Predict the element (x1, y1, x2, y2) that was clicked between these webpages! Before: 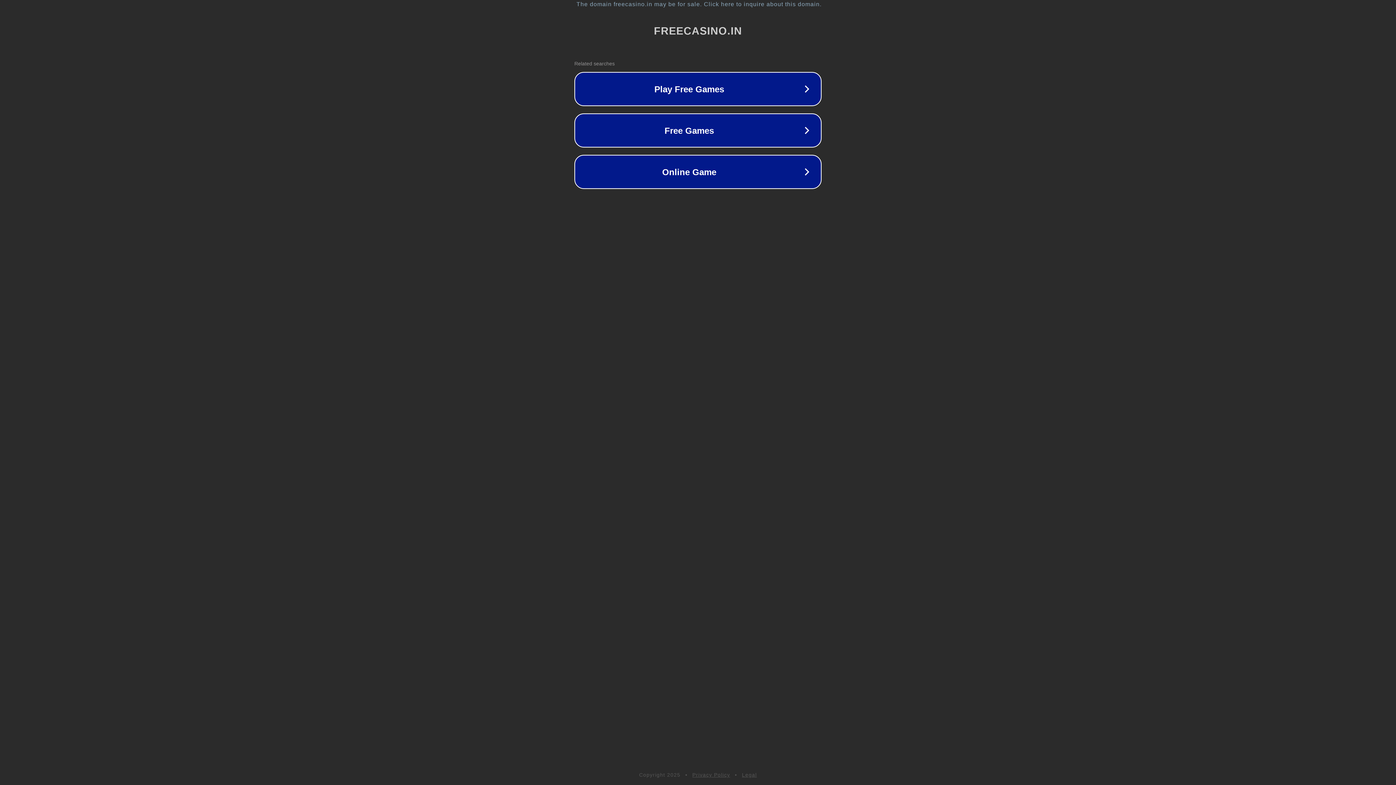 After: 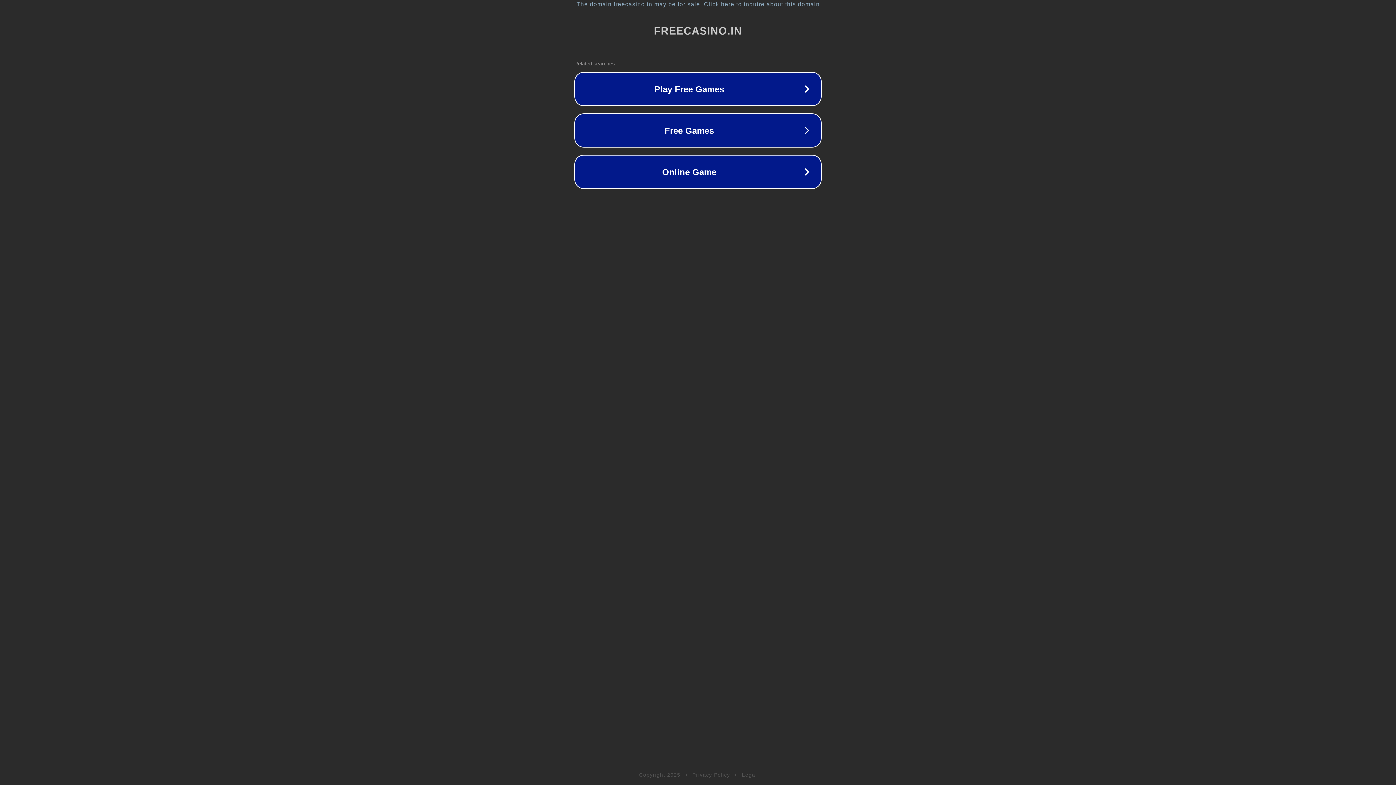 Action: bbox: (692, 772, 730, 778) label: Privacy Policy